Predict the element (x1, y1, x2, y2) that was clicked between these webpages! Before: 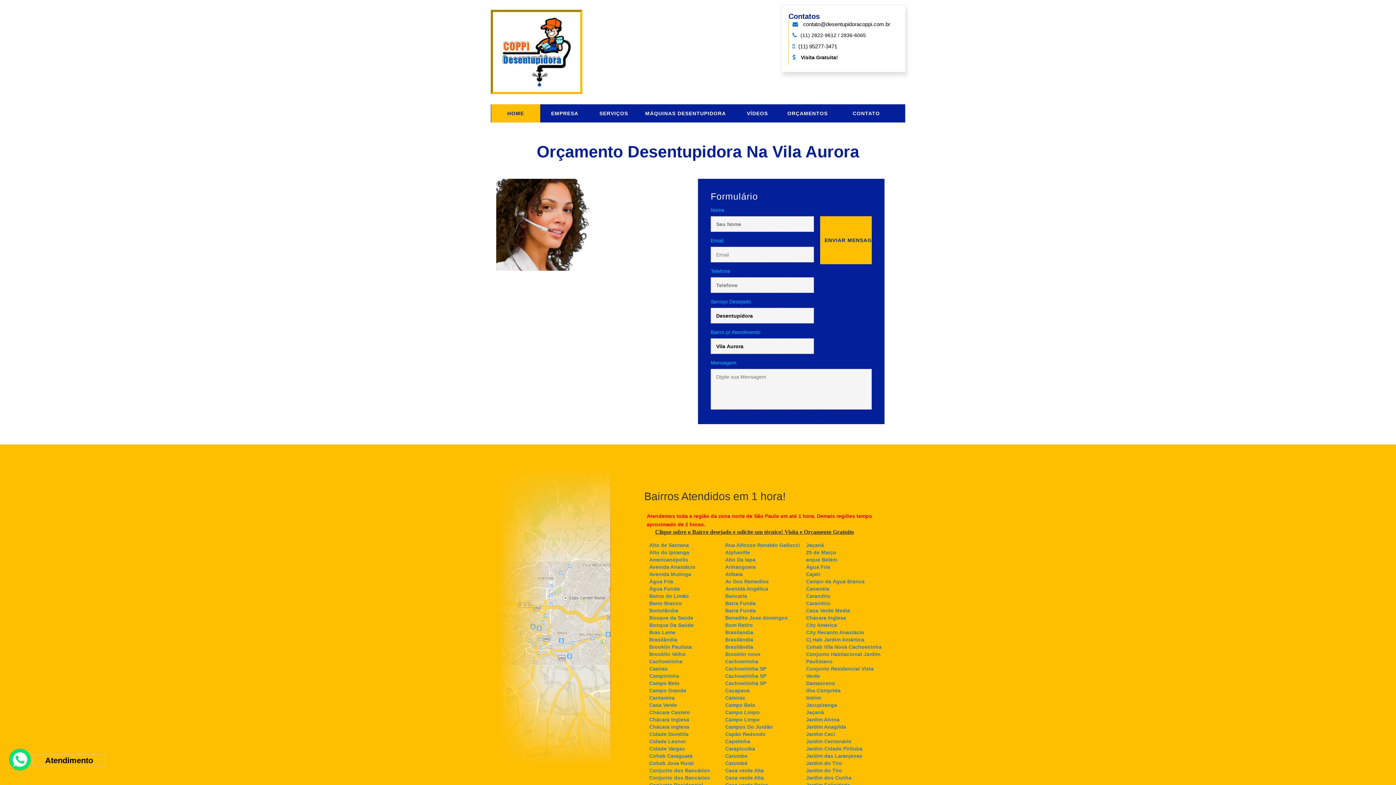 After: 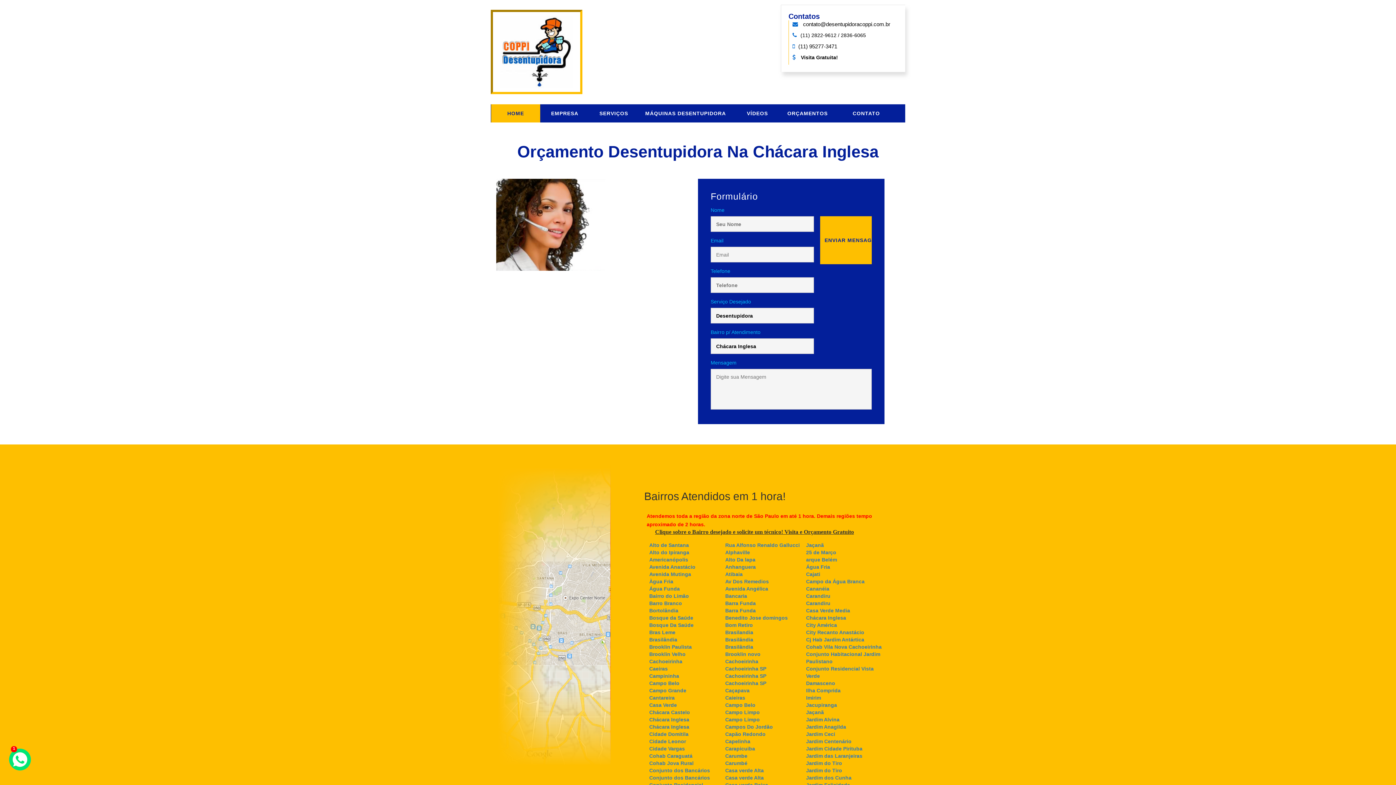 Action: label: Chácara Inglesa bbox: (649, 724, 689, 730)